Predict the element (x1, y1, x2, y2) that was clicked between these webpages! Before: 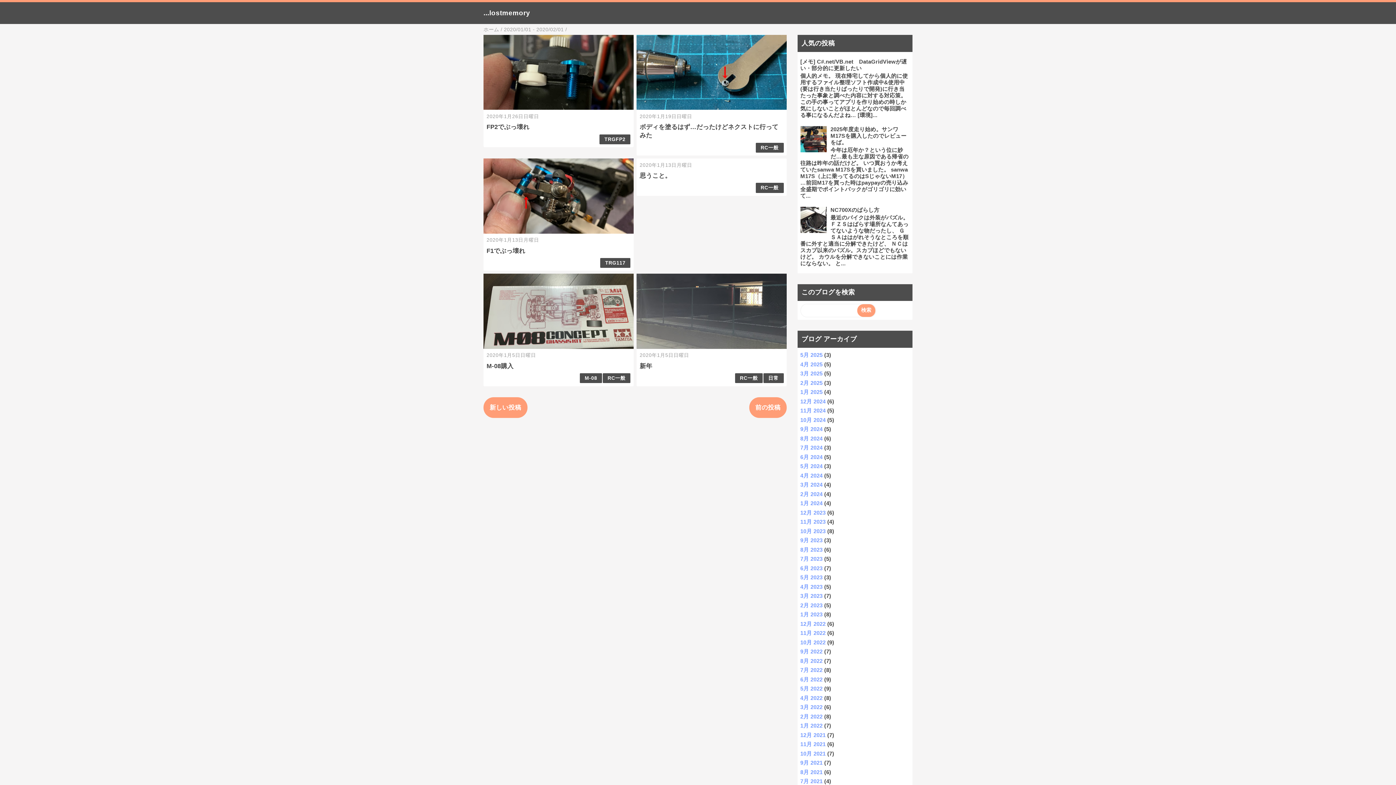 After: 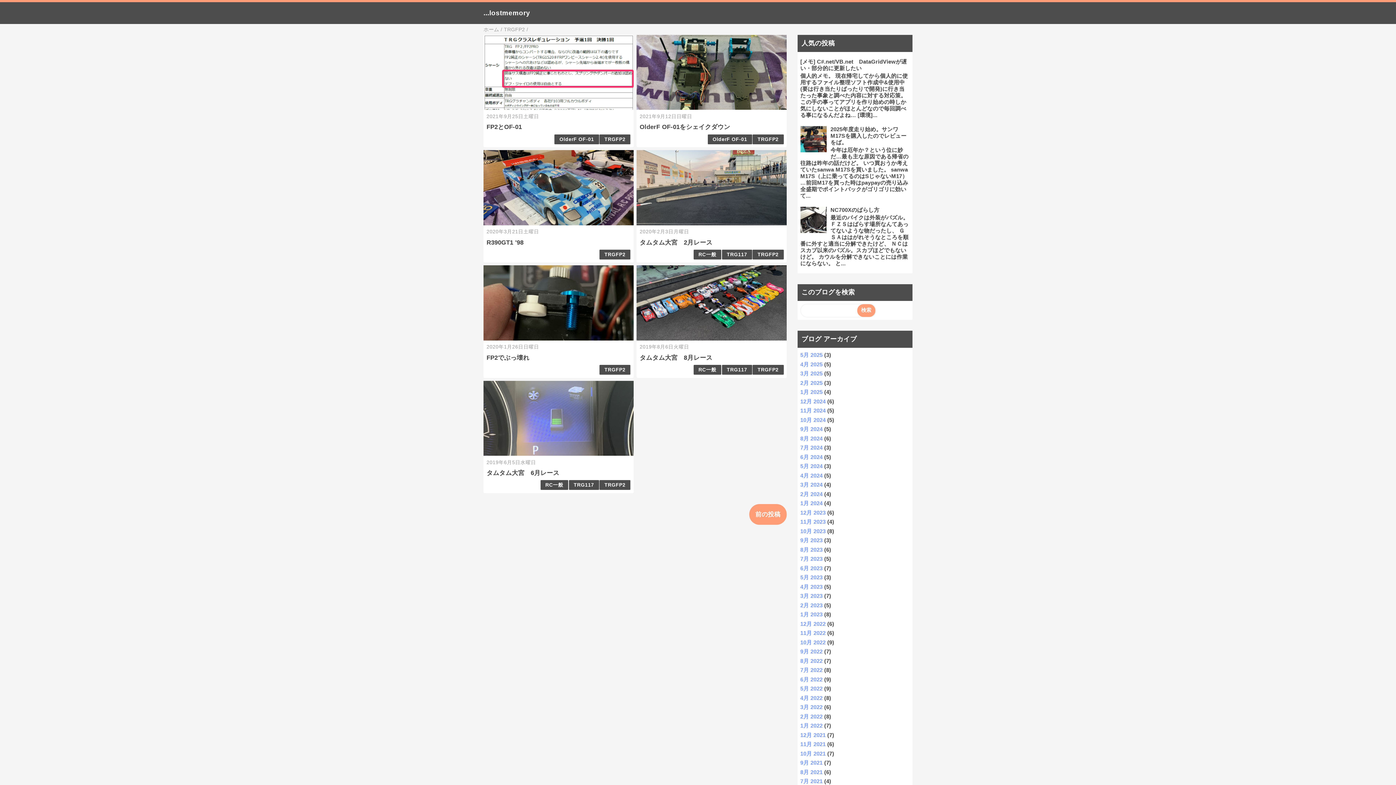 Action: bbox: (604, 136, 625, 142) label: TRGFP2